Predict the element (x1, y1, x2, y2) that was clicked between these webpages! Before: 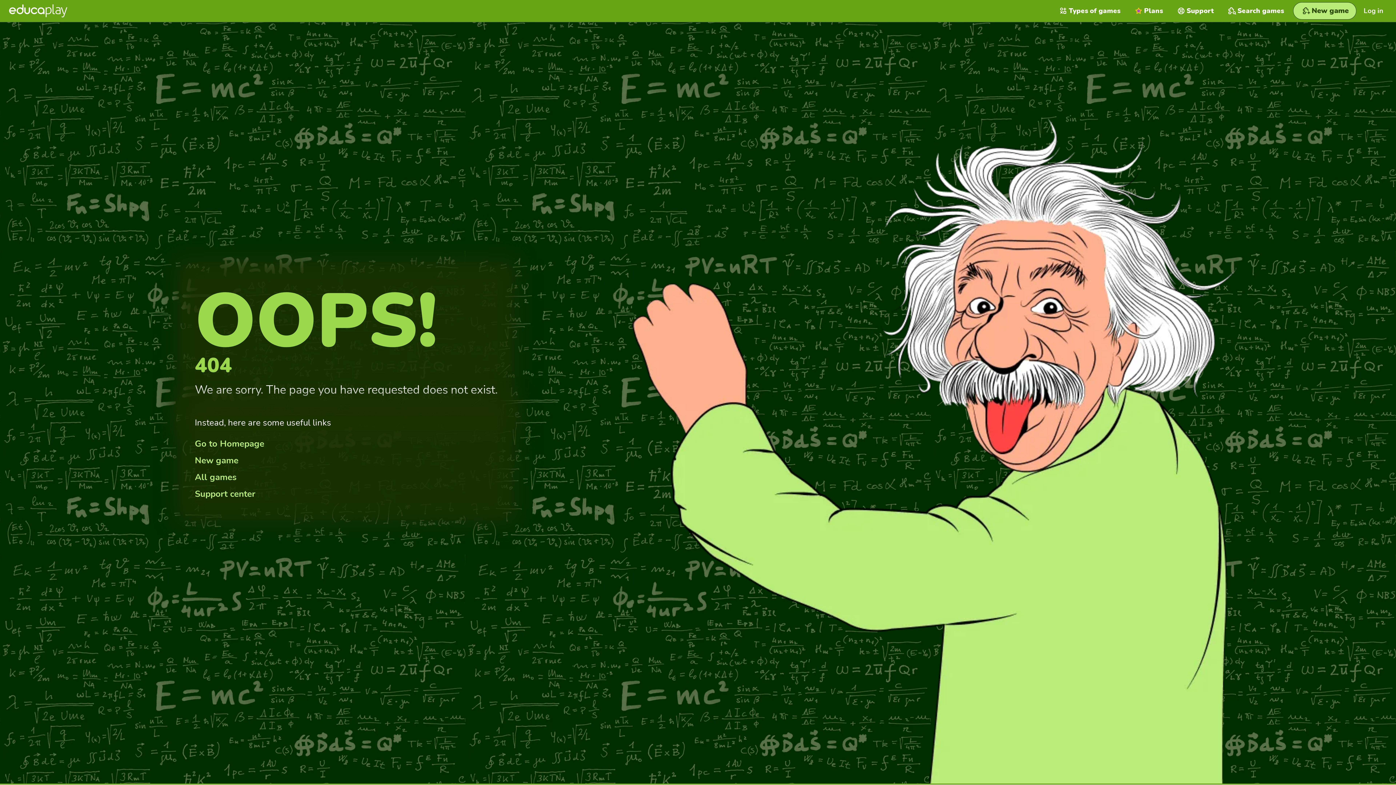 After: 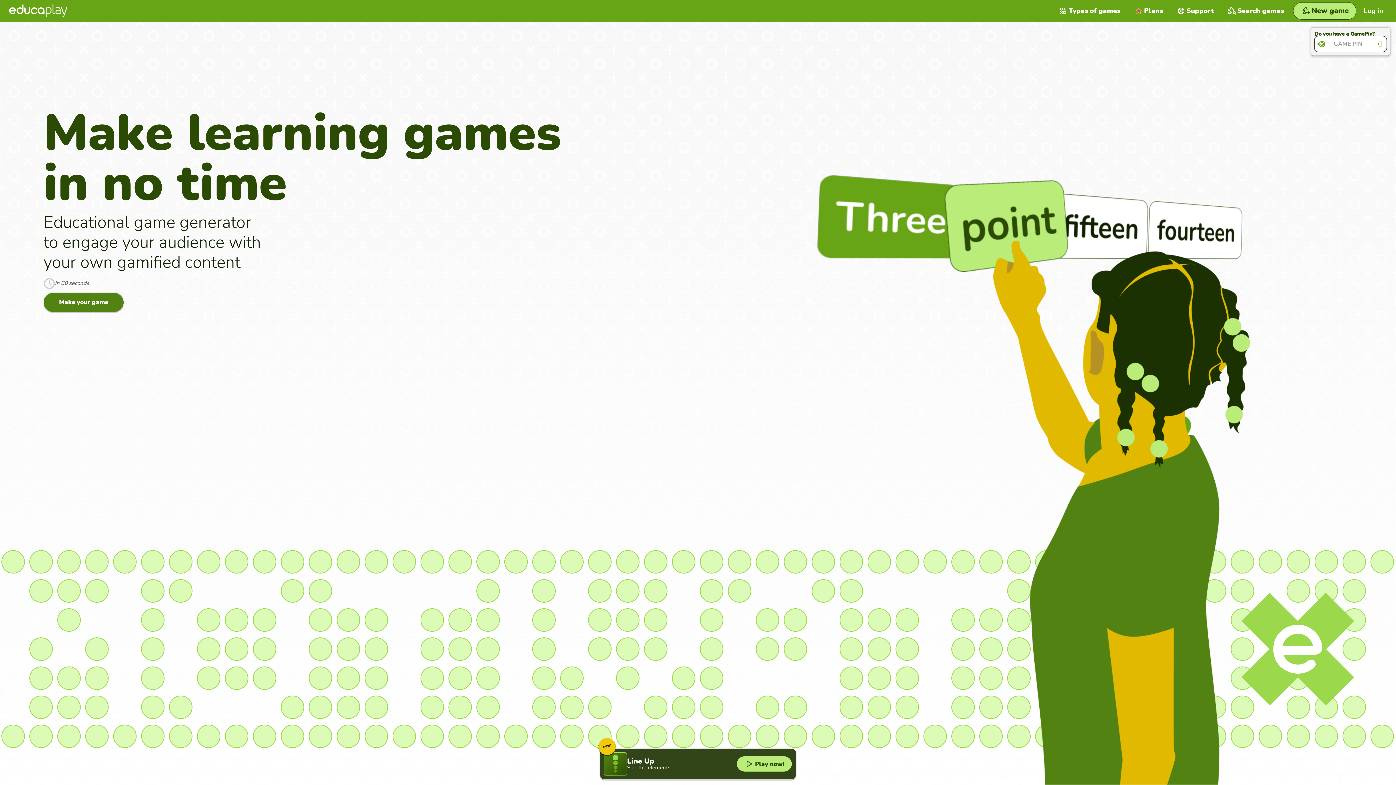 Action: bbox: (9, 4, 67, 17)